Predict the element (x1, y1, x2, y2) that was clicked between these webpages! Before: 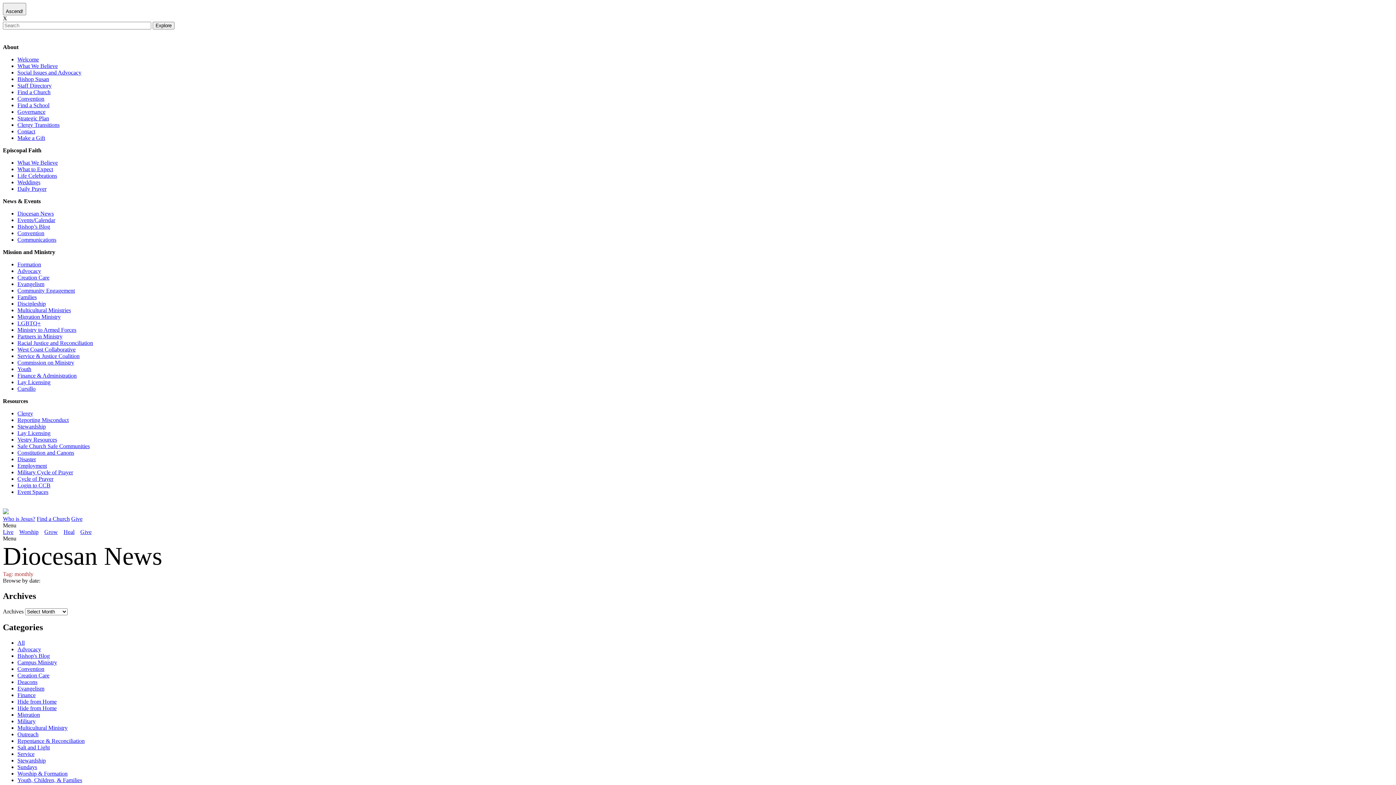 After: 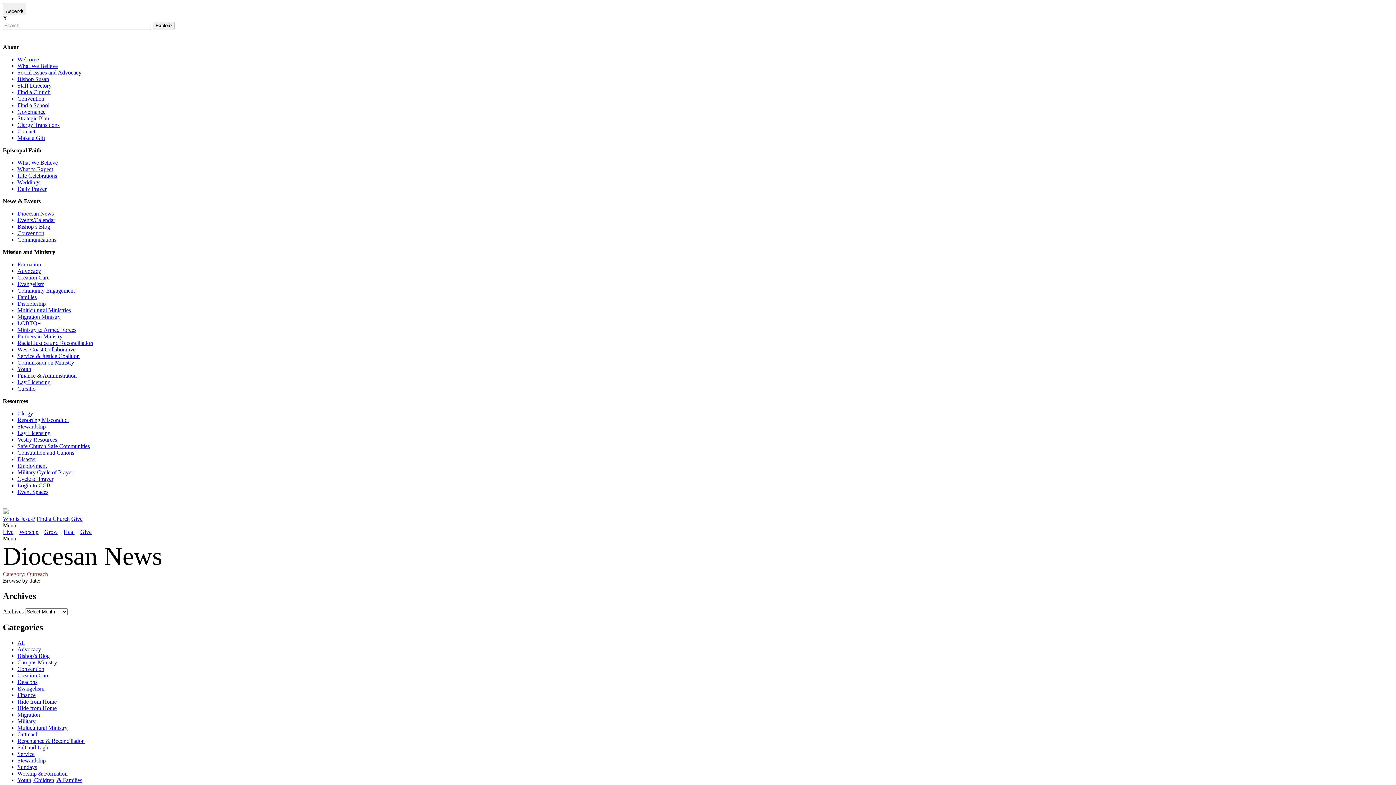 Action: bbox: (17, 731, 38, 737) label: Outreach